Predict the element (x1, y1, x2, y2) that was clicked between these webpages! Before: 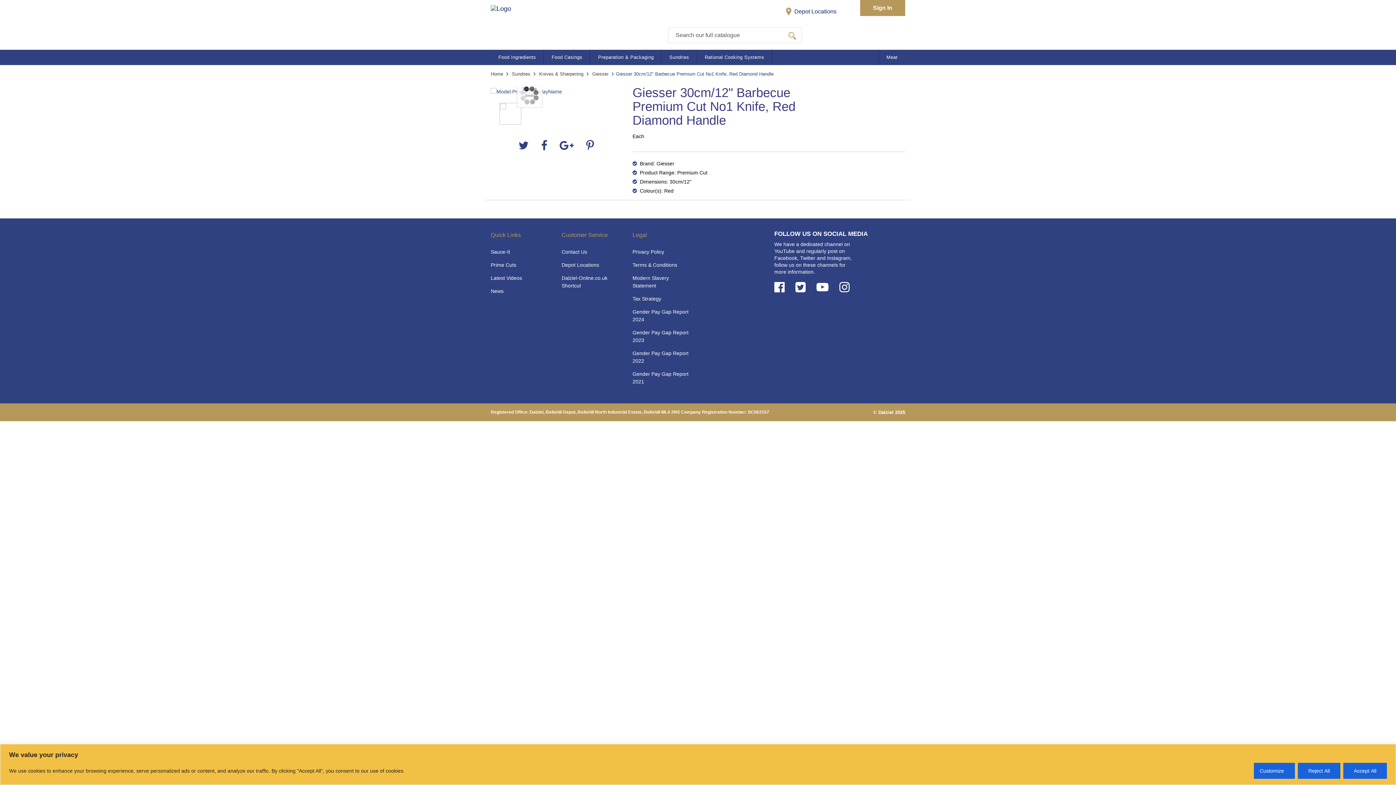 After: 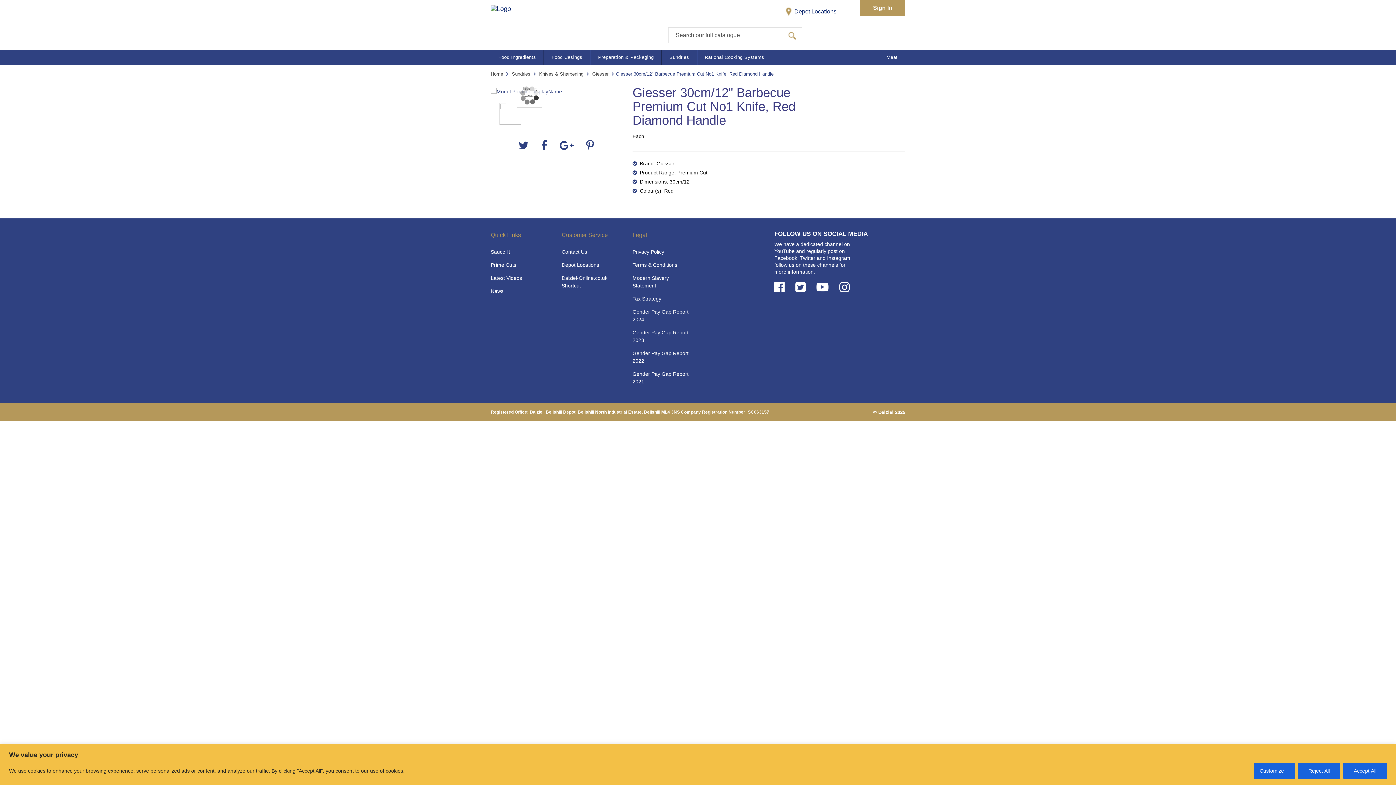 Action: label:   bbox: (795, 280, 808, 294)